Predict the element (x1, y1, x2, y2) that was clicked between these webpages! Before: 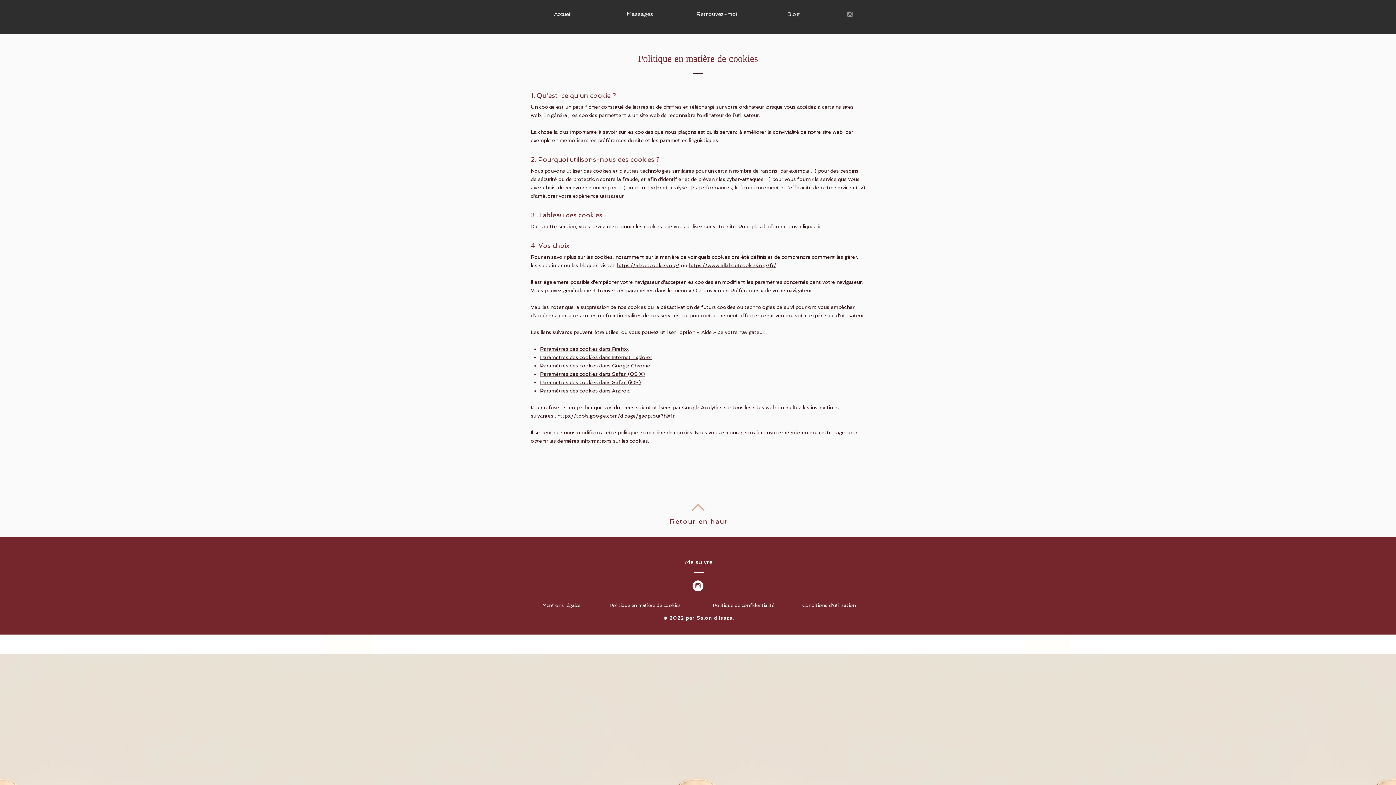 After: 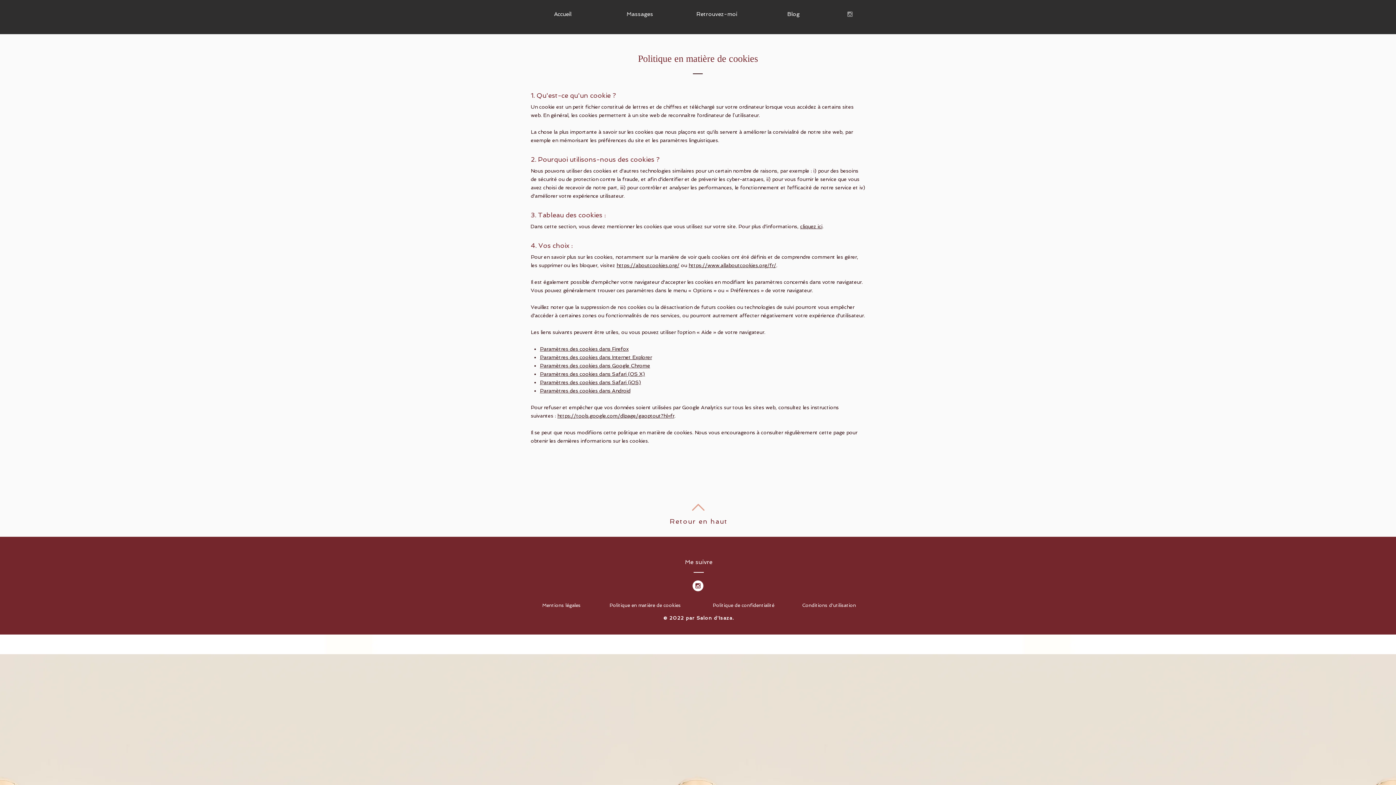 Action: bbox: (540, 346, 628, 352) label: Paramètres des cookies dans Firefox